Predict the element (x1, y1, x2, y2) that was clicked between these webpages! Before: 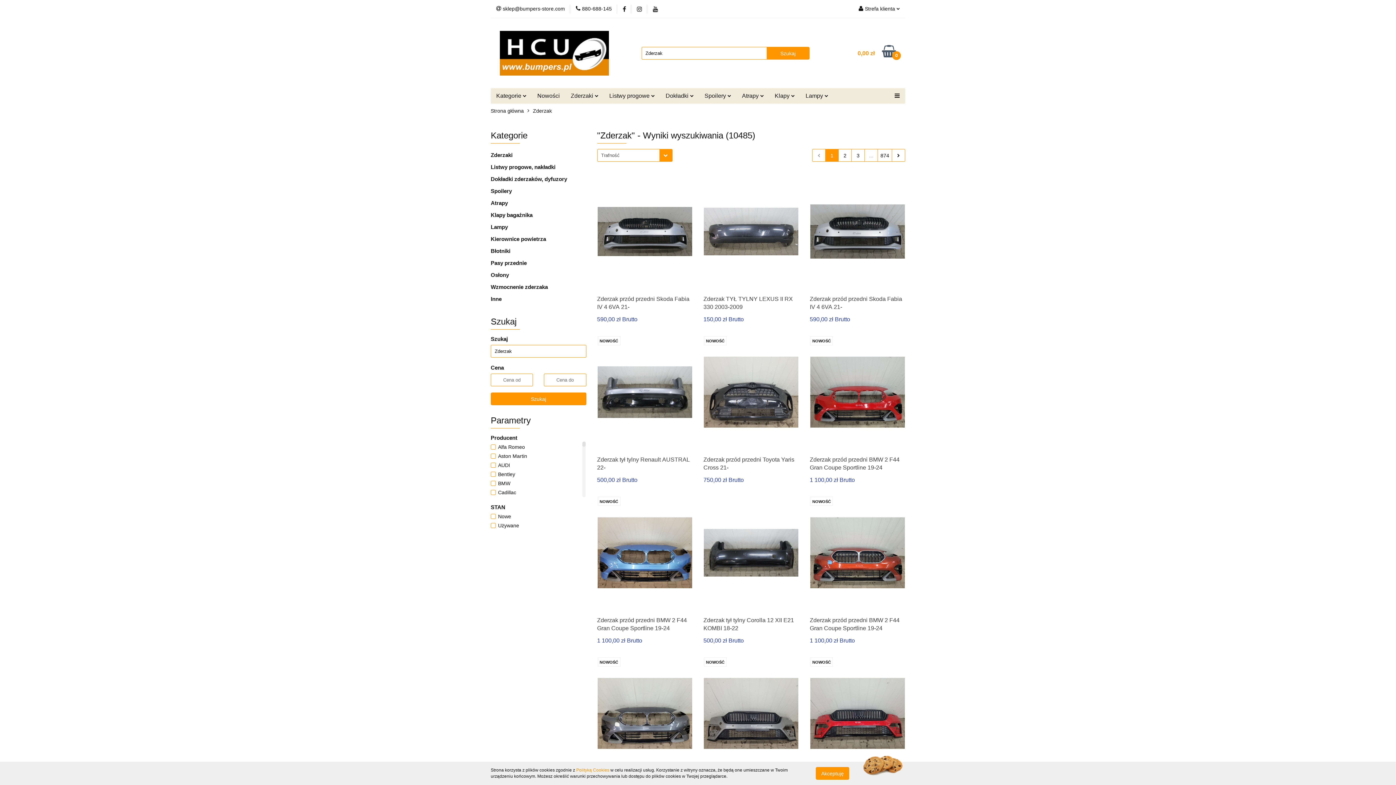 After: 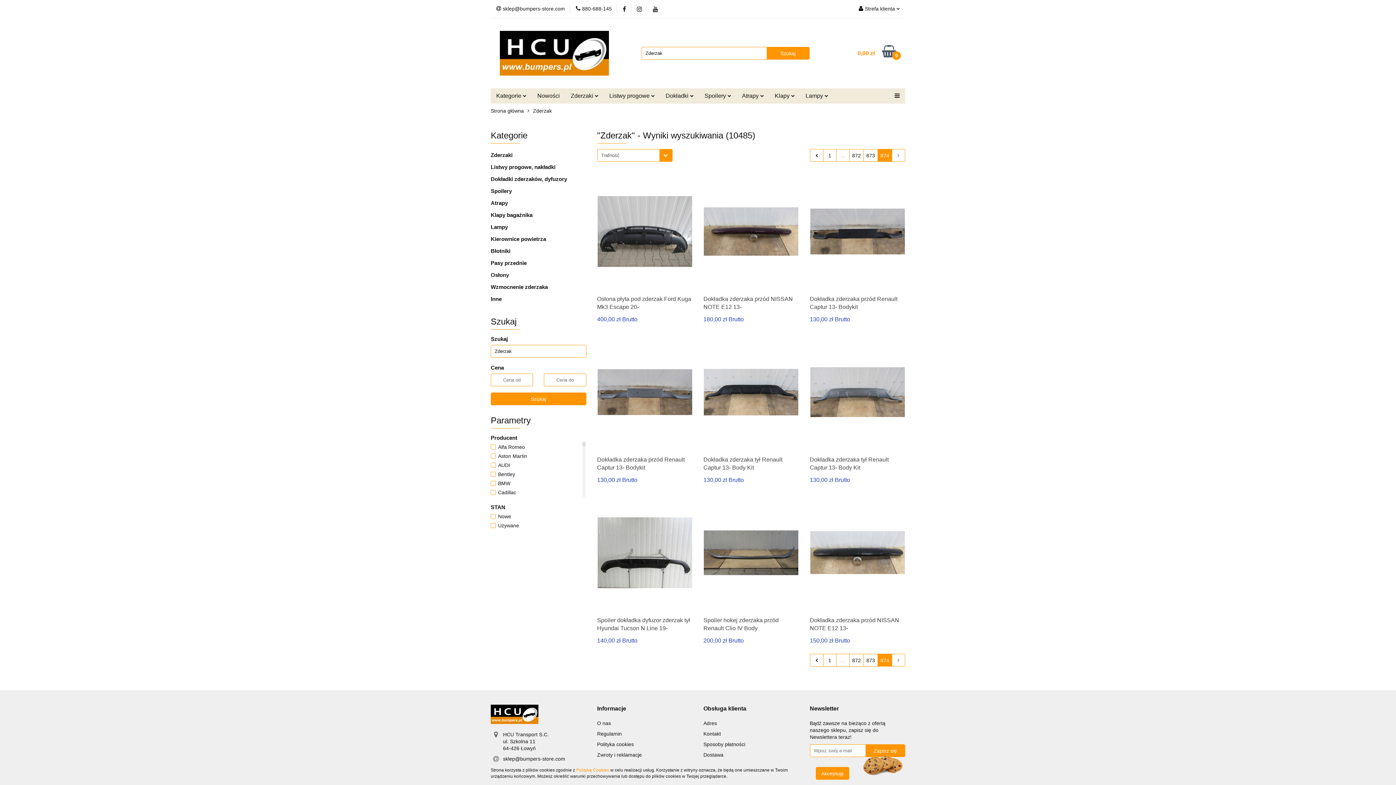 Action: bbox: (878, 149, 892, 161) label: 874